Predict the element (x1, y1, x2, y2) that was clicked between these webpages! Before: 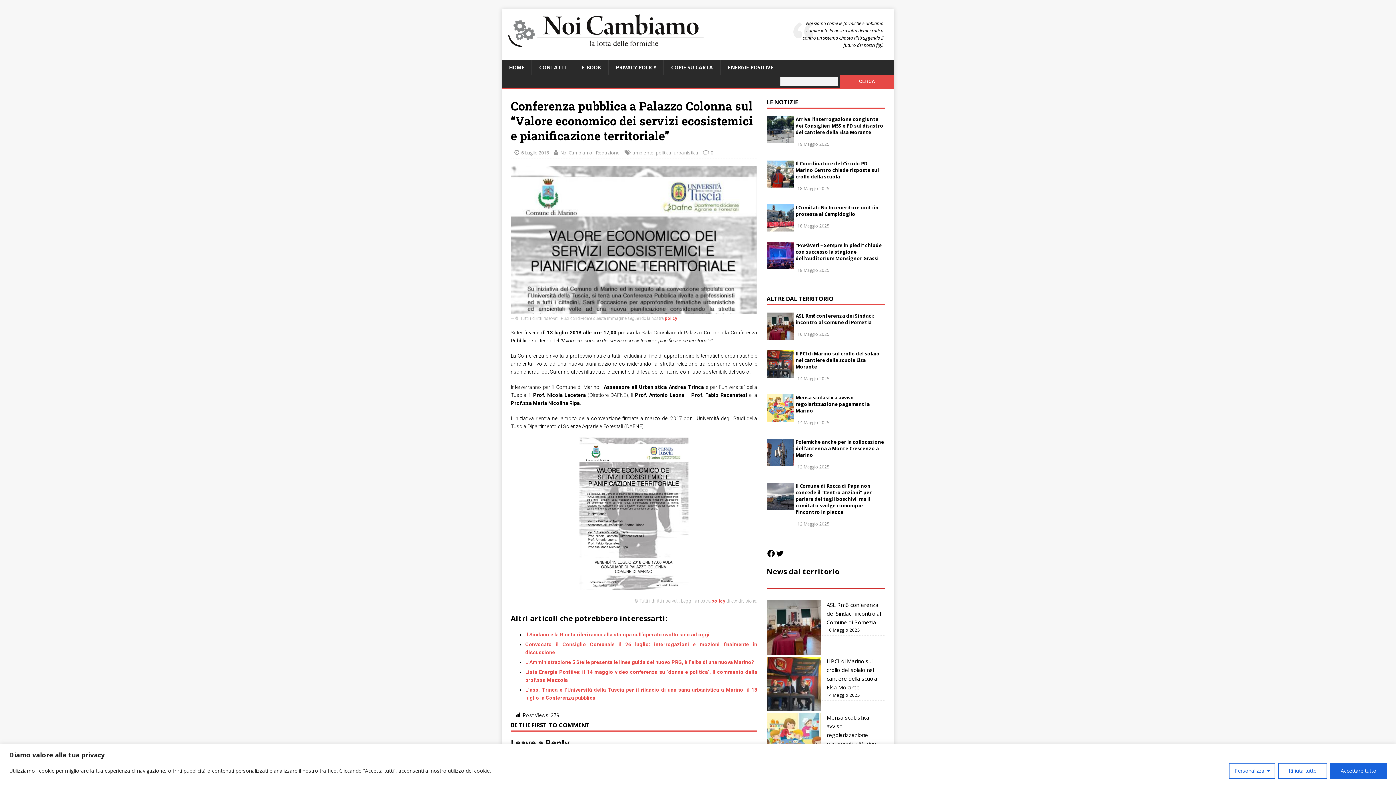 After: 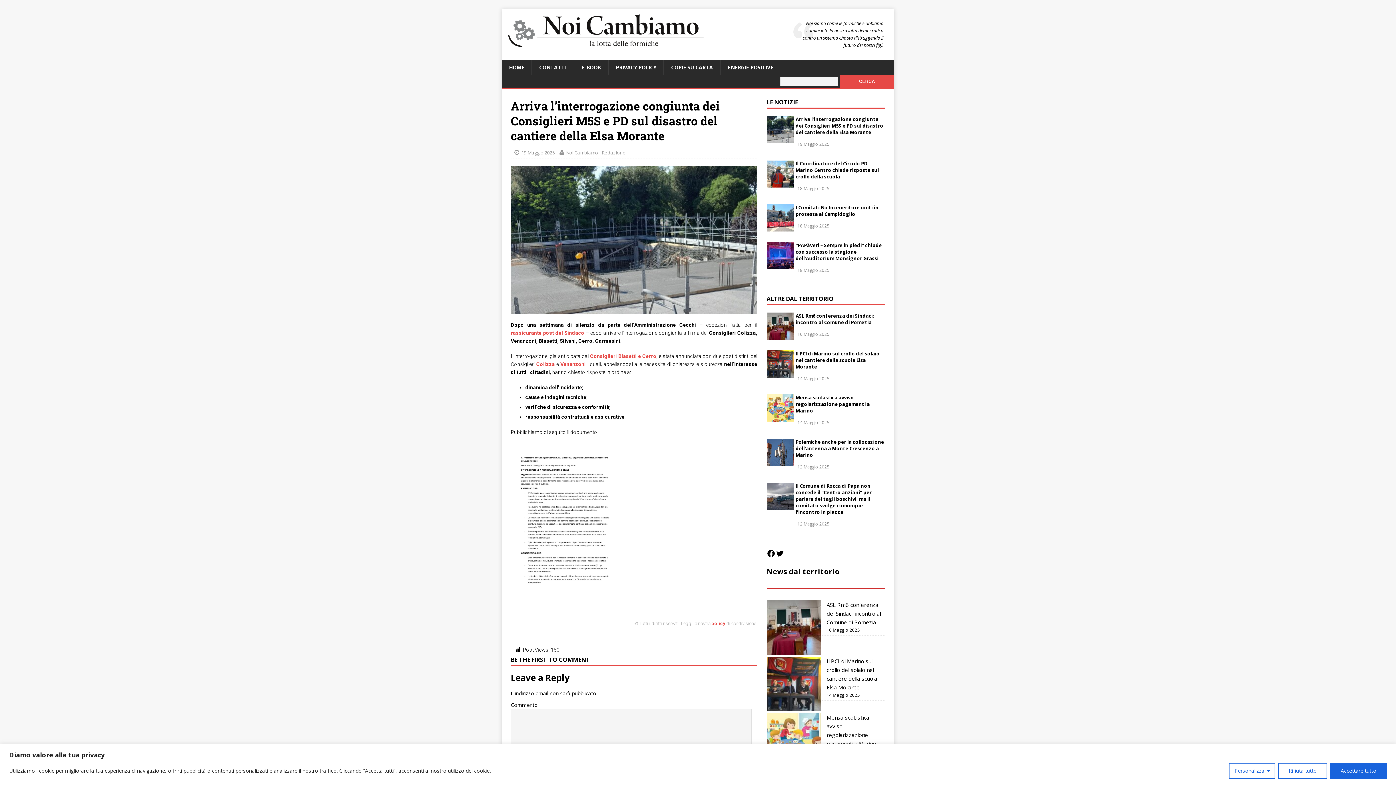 Action: bbox: (766, 136, 794, 143)